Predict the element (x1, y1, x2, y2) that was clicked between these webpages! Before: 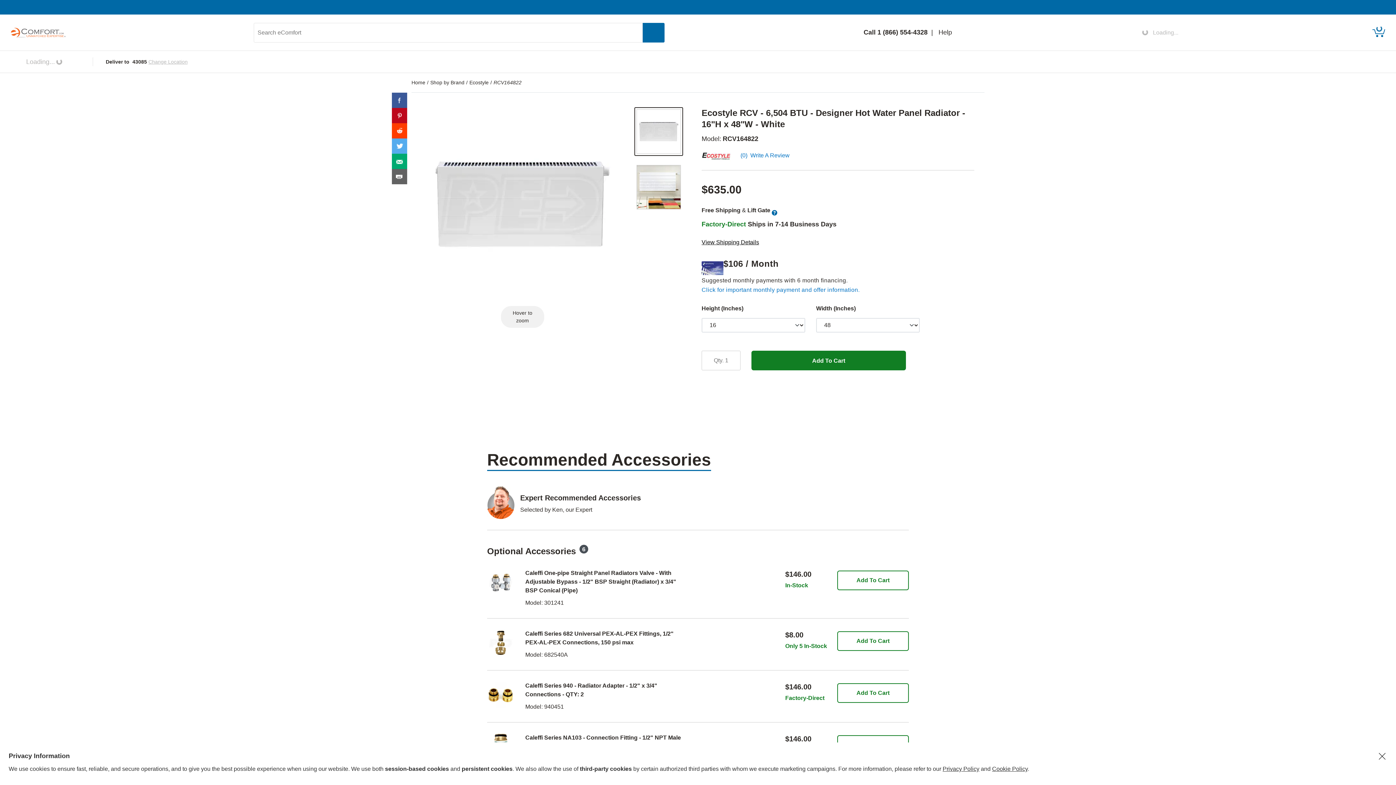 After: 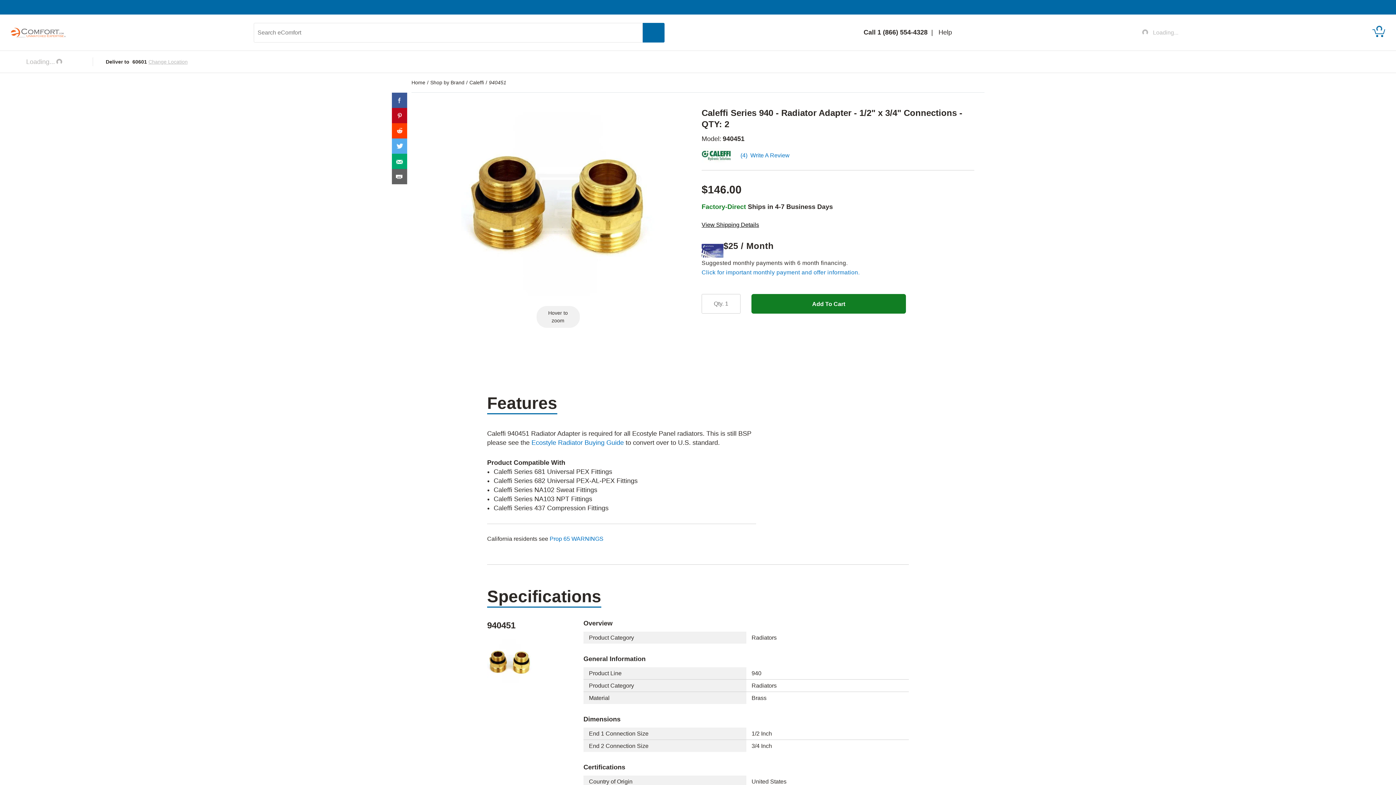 Action: bbox: (487, 692, 514, 698)